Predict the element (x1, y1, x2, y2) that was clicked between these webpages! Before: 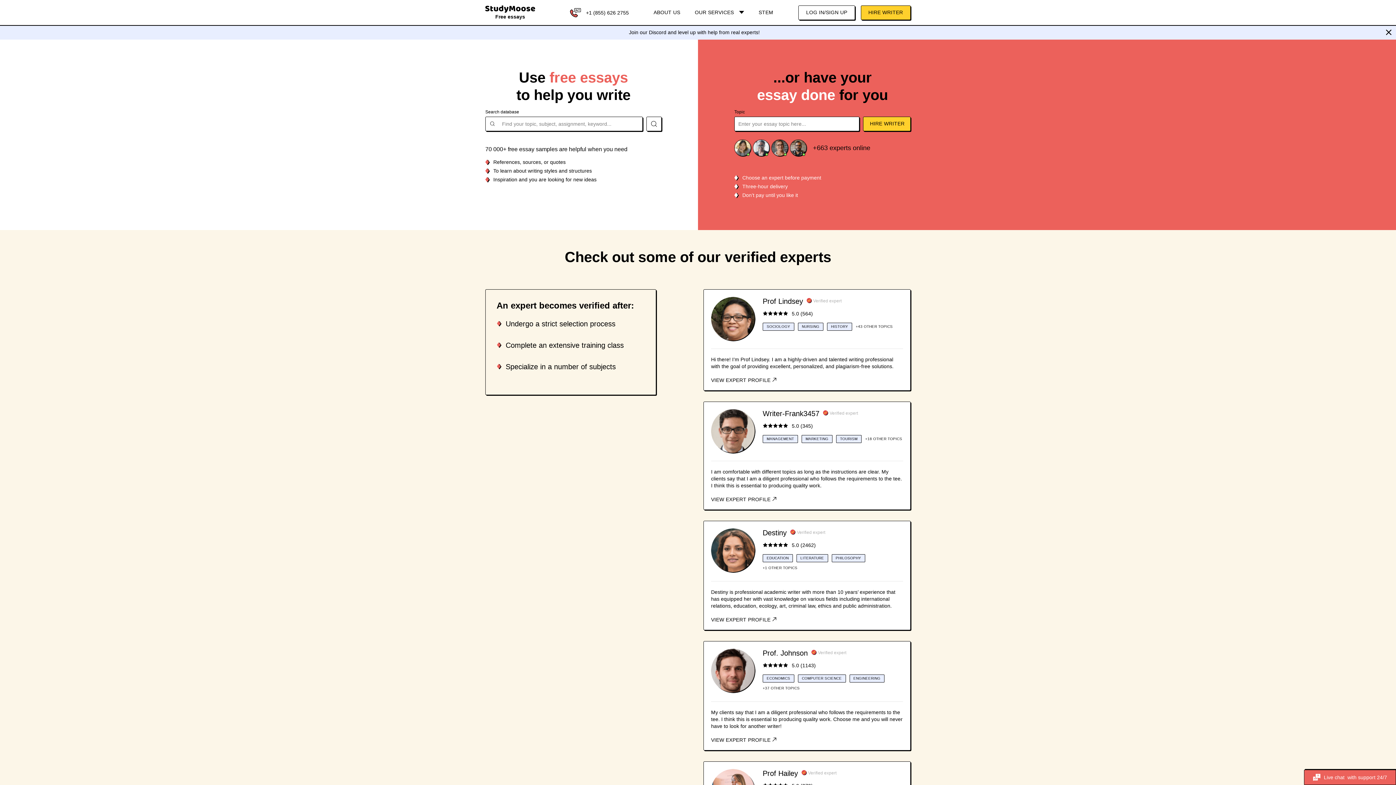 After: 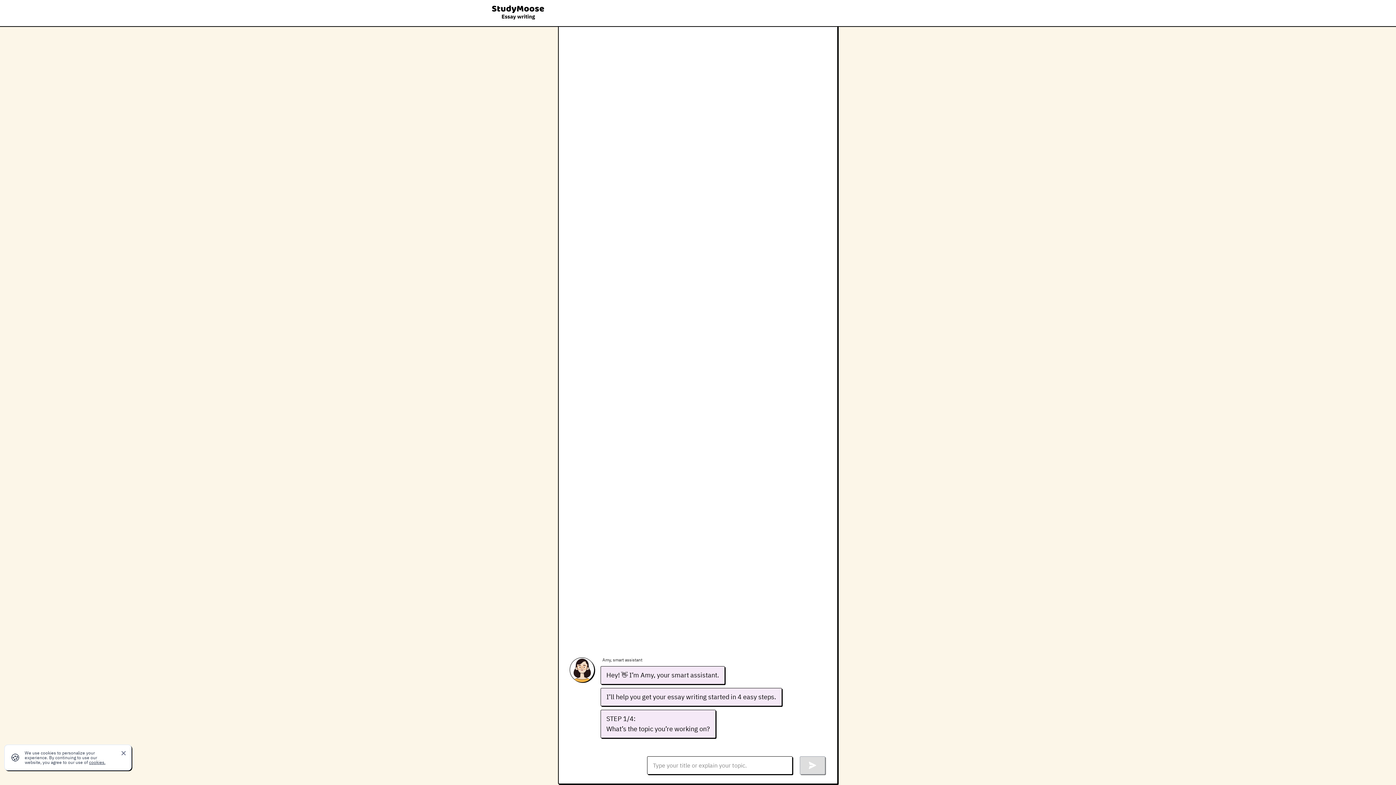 Action: label: HIRE WRITER bbox: (860, 5, 910, 19)